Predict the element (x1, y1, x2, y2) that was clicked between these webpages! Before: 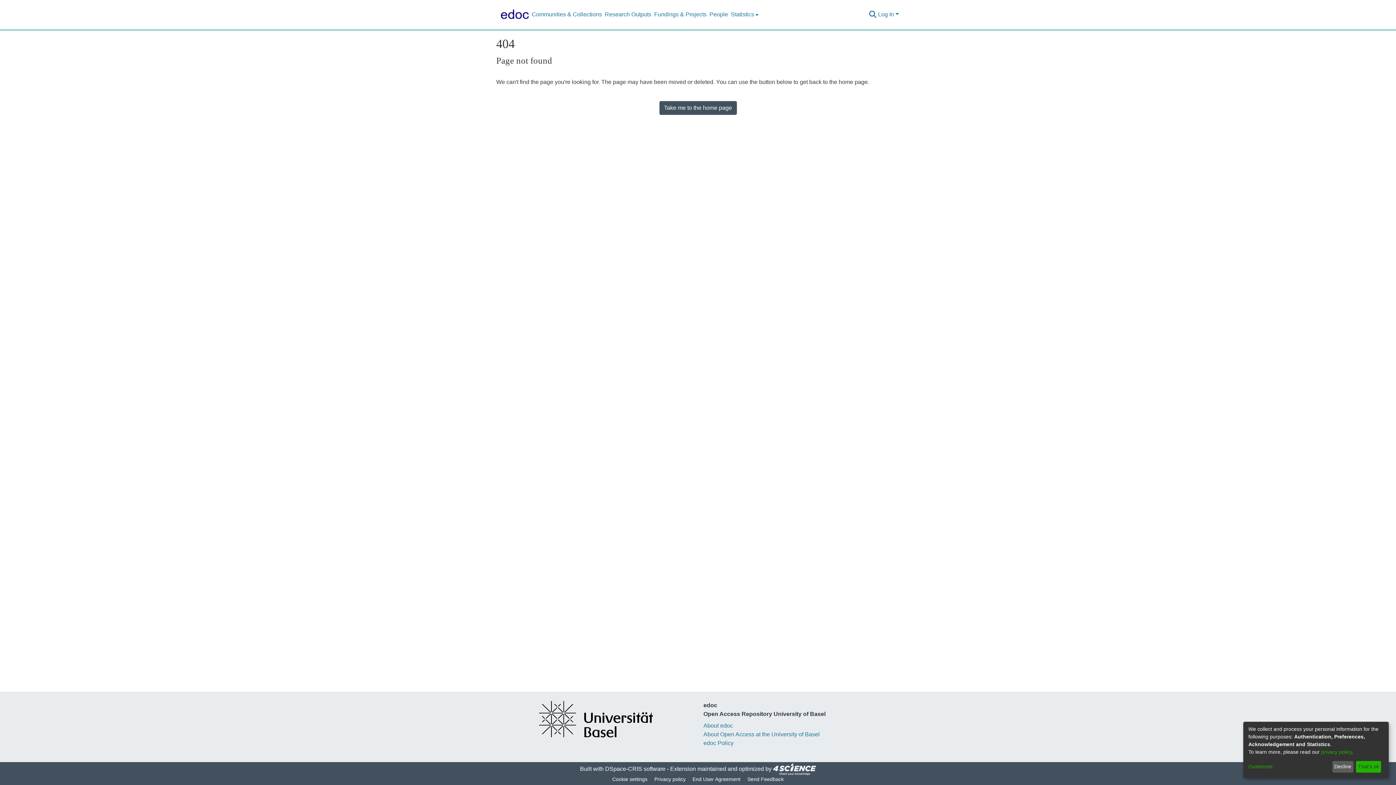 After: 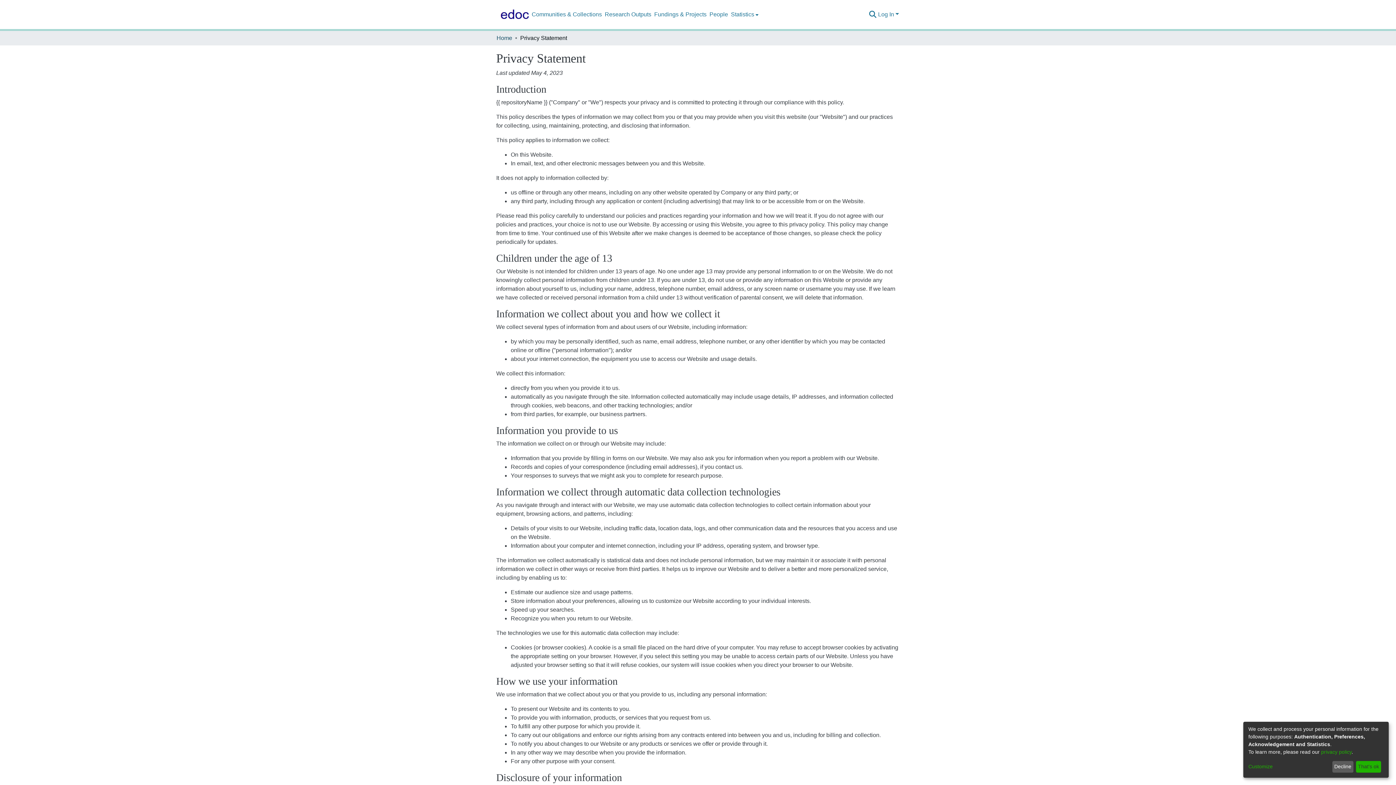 Action: bbox: (1321, 749, 1352, 755) label: privacy policy